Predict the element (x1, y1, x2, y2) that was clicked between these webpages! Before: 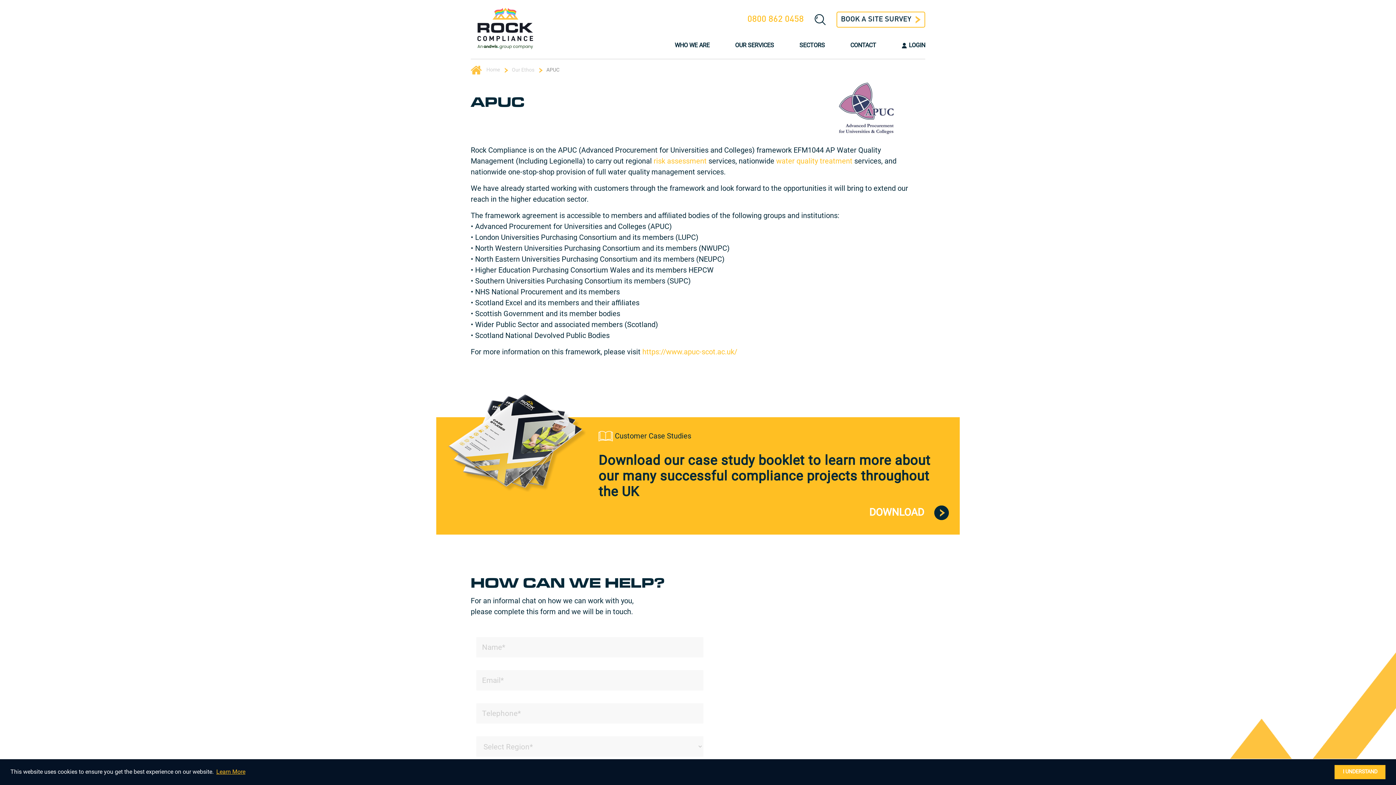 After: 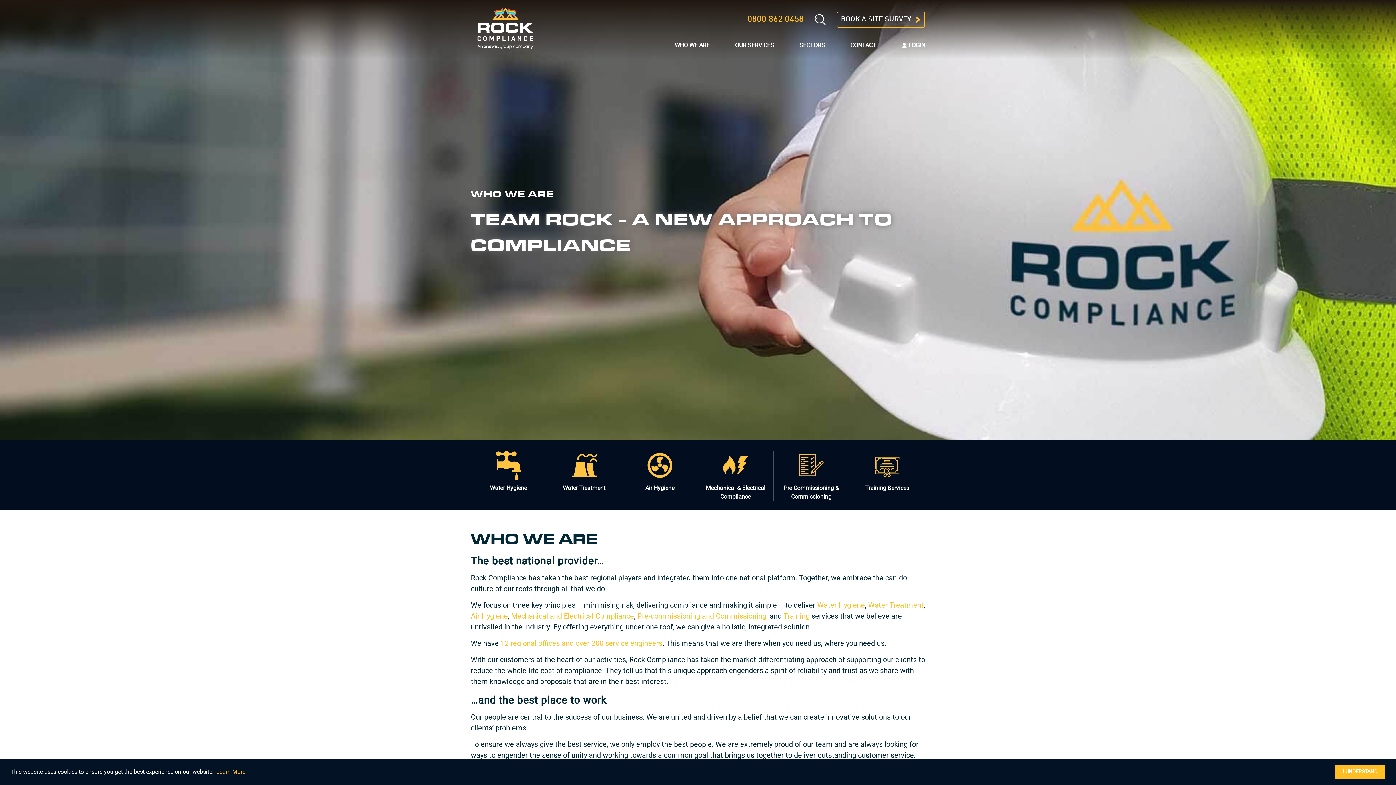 Action: bbox: (674, 33, 709, 58) label: WHO WE ARE